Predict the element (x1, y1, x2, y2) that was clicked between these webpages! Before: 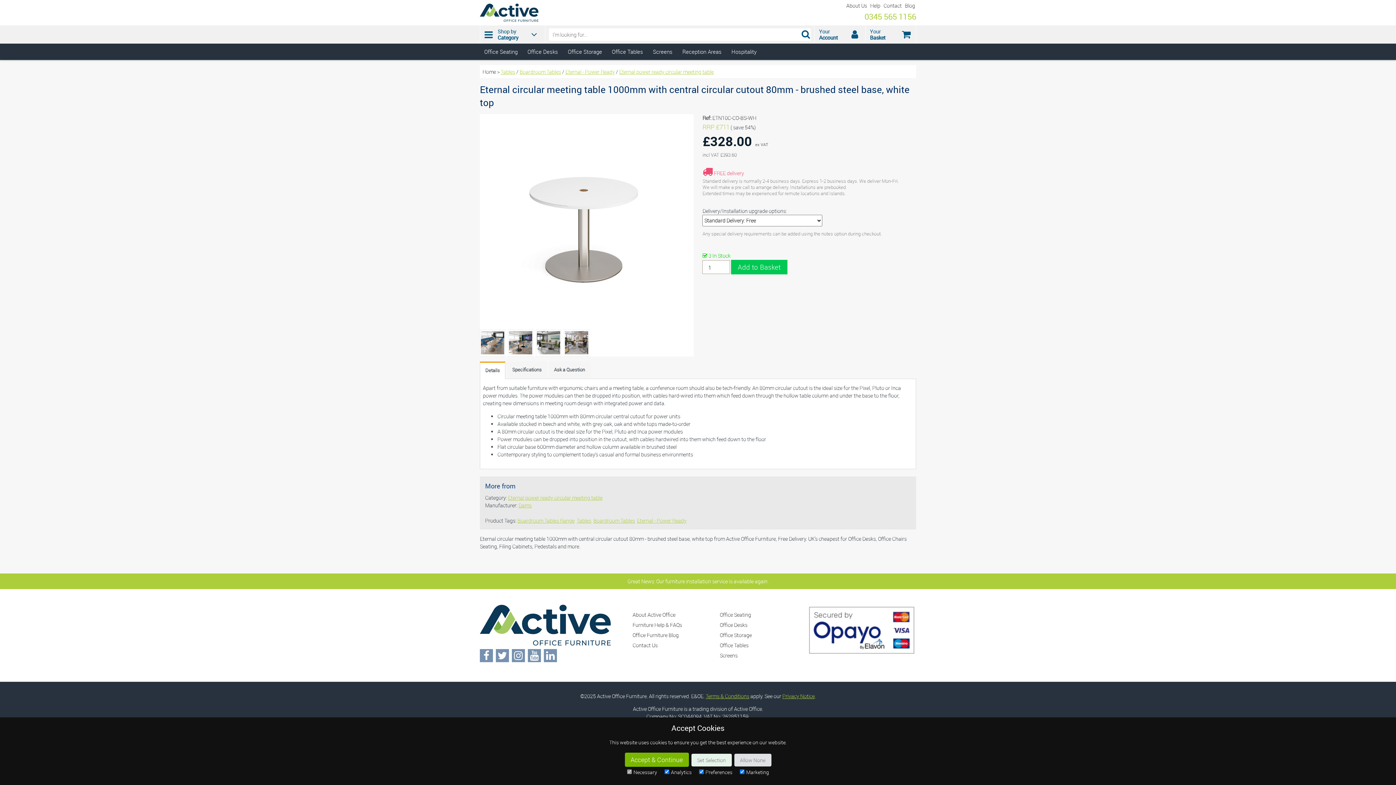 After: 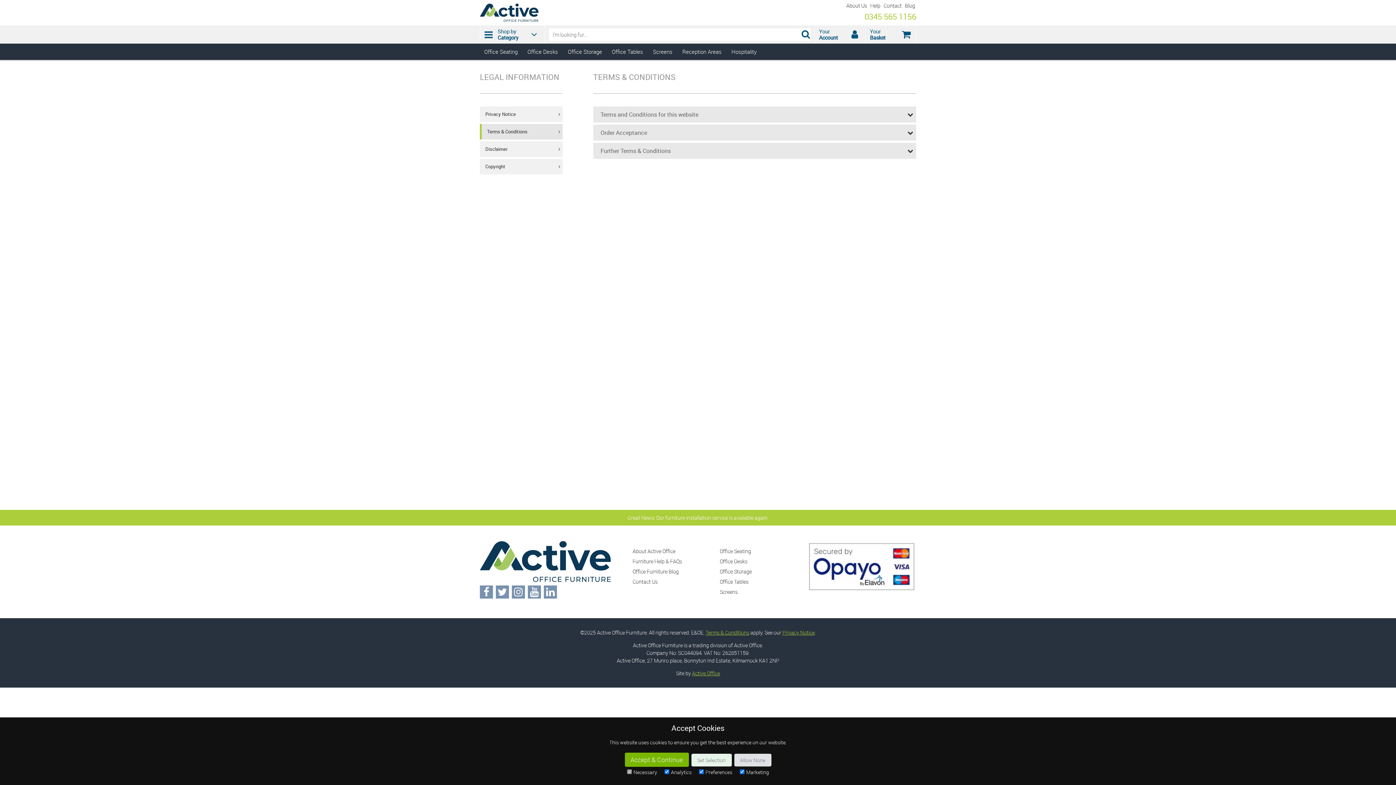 Action: bbox: (705, 692, 749, 699) label: Terms & Conditions